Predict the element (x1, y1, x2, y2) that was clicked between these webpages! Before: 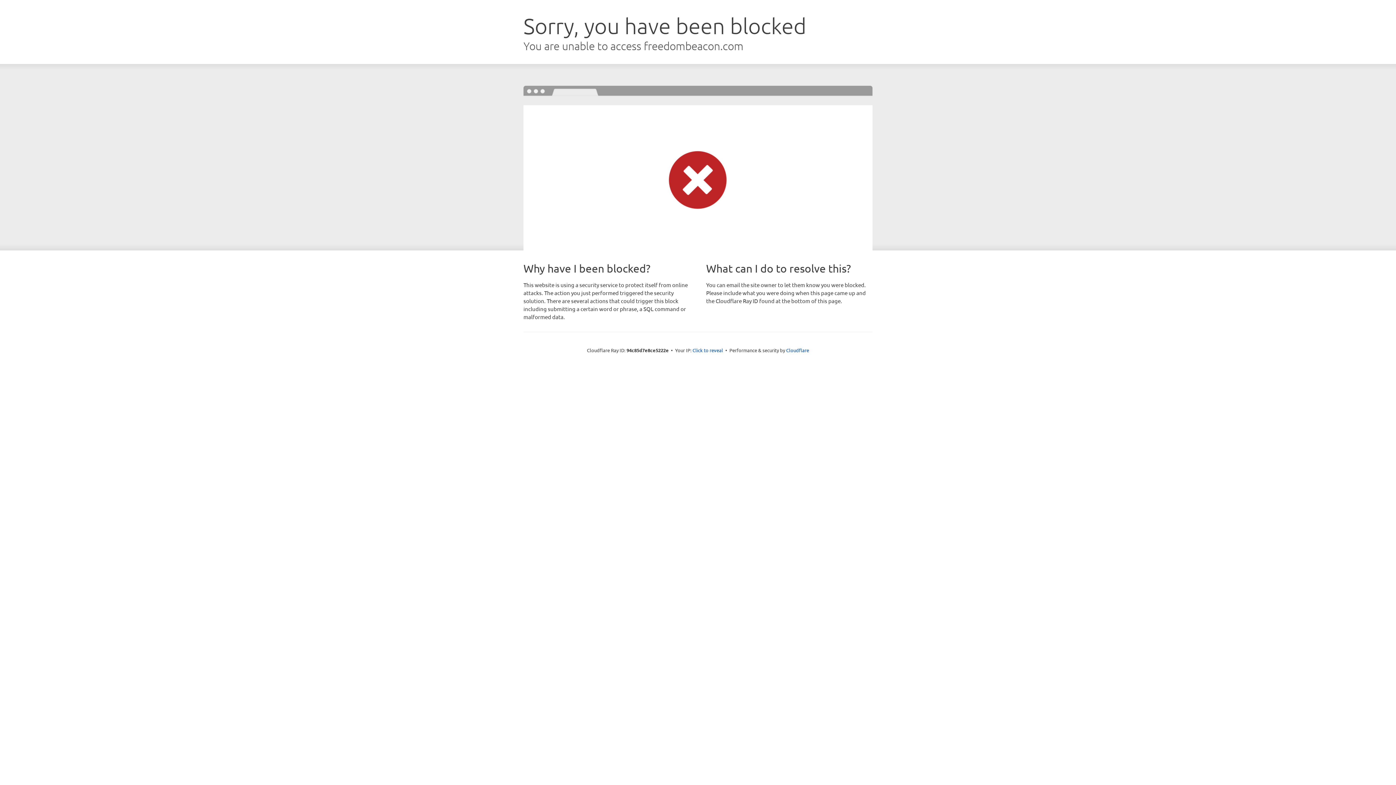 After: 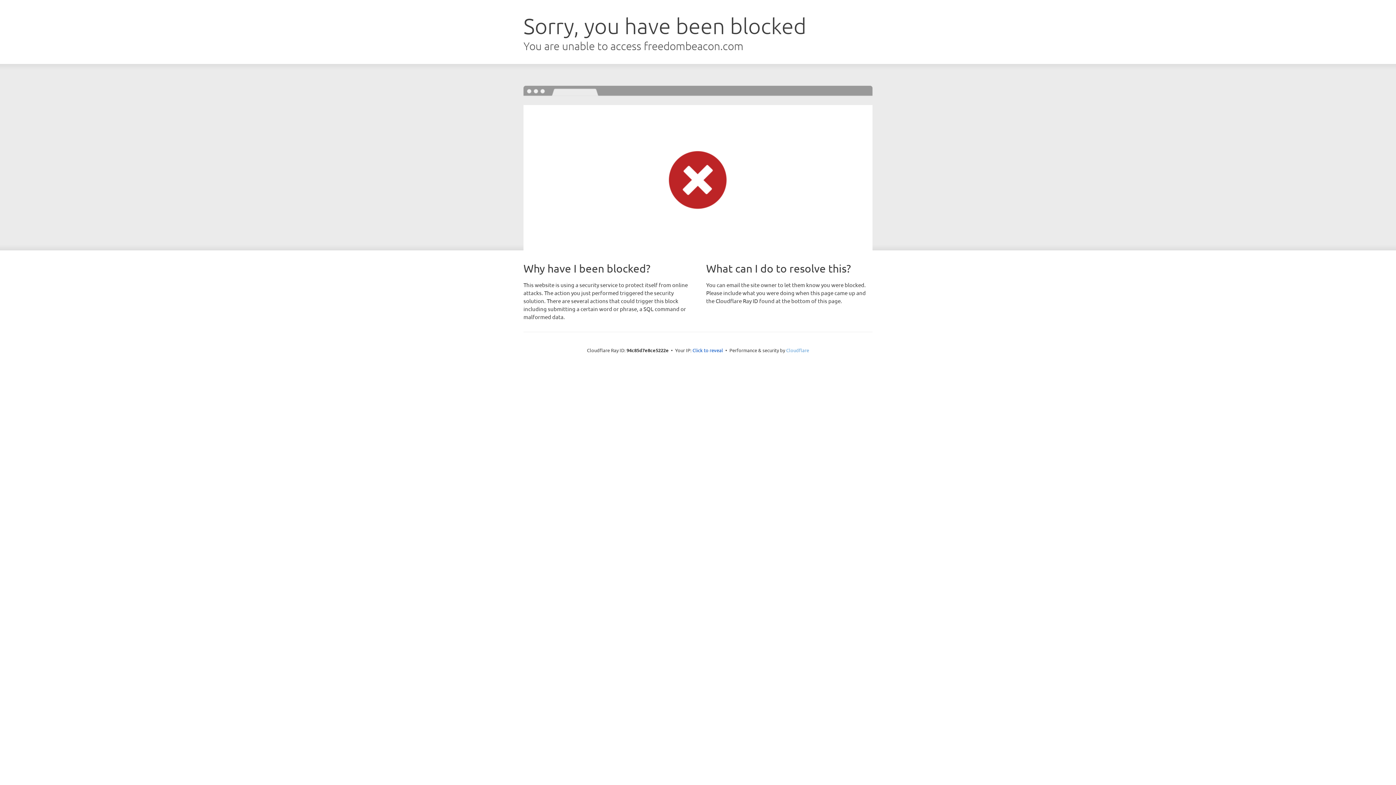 Action: label: Cloudflare bbox: (786, 347, 809, 353)